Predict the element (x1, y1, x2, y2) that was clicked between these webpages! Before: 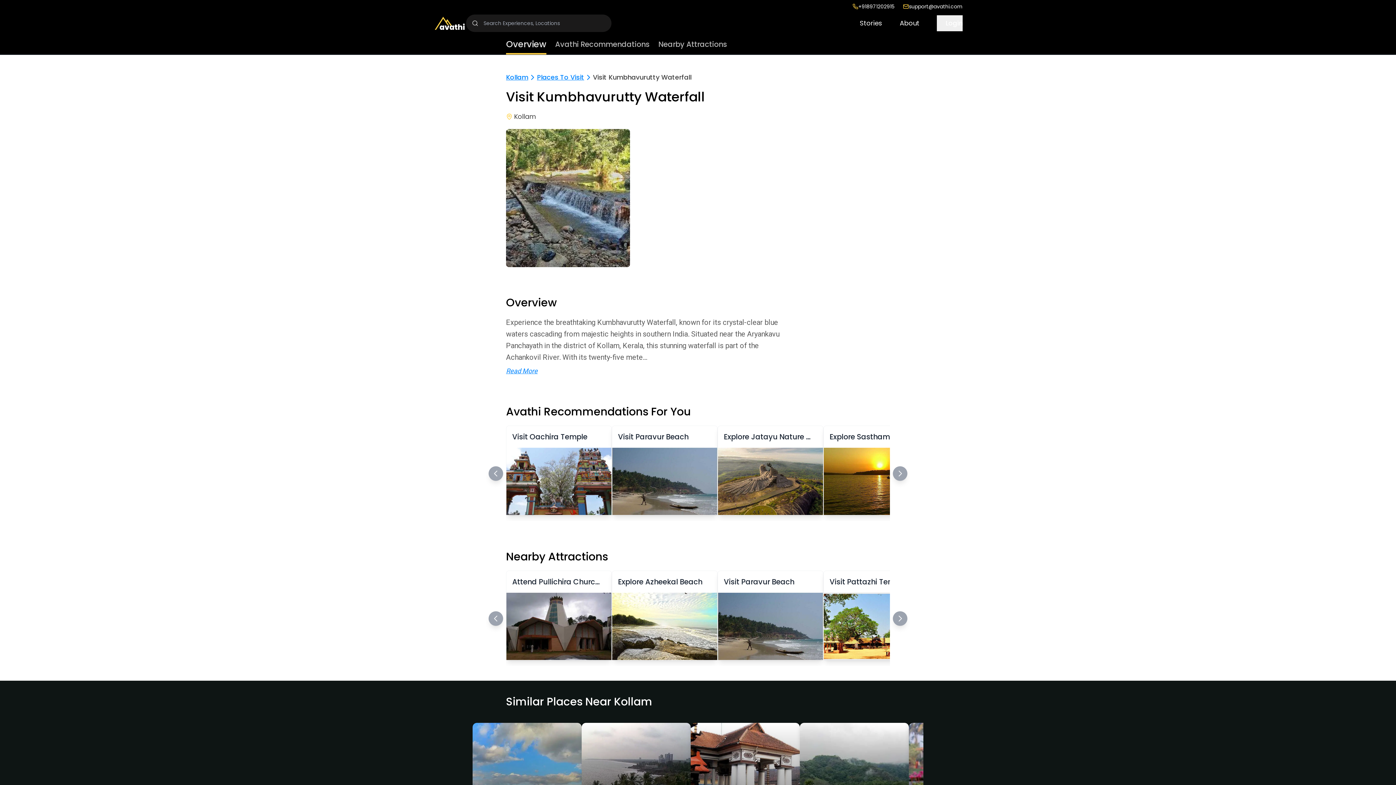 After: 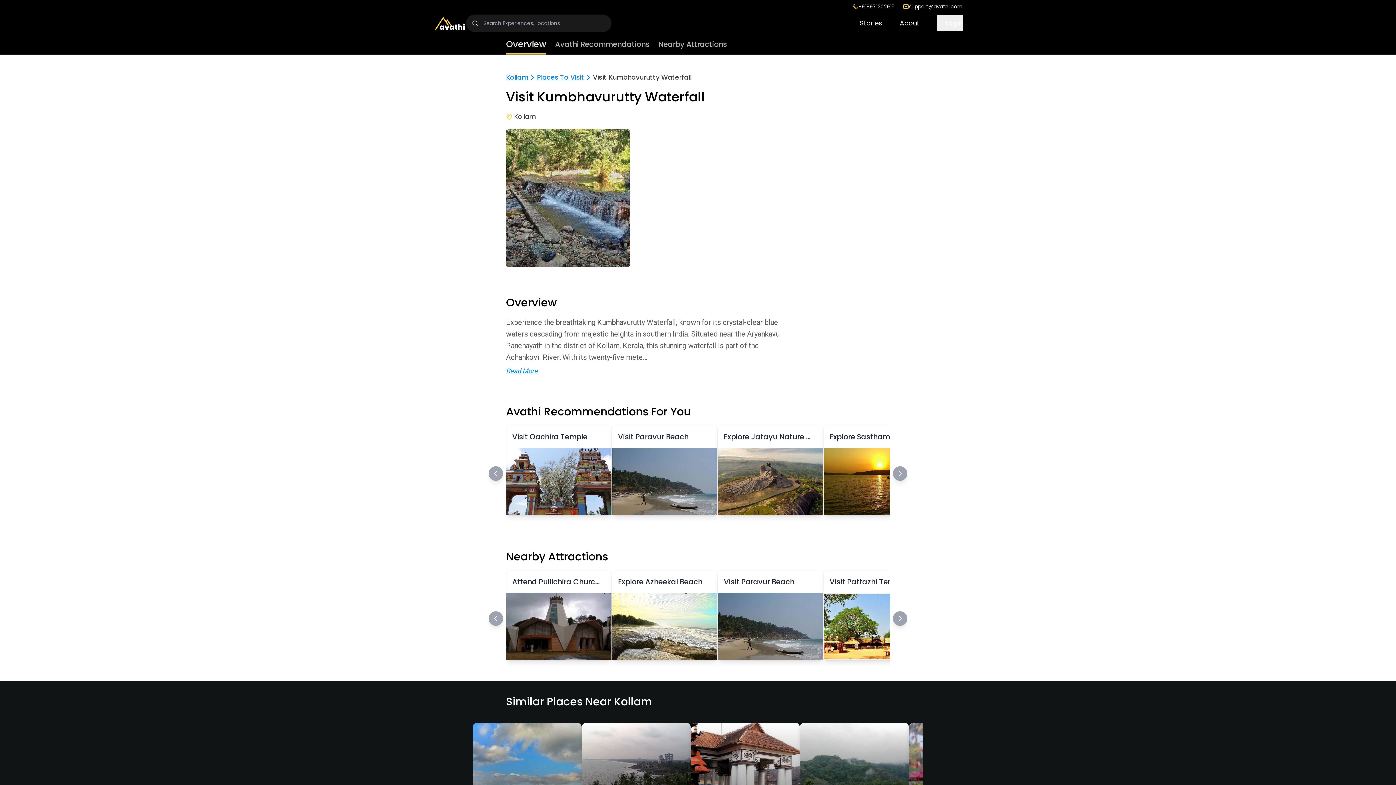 Action: bbox: (852, 2, 894, 10) label: +918971202915